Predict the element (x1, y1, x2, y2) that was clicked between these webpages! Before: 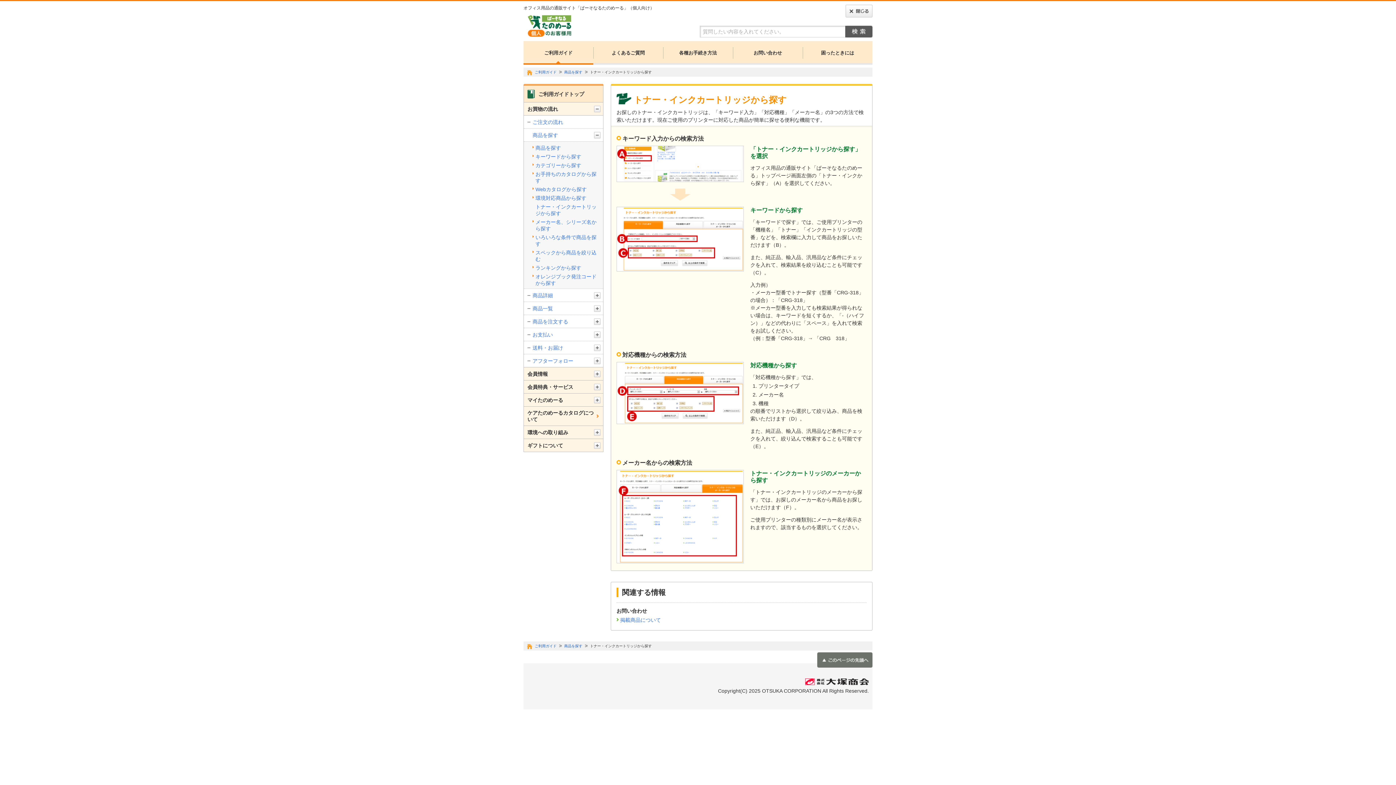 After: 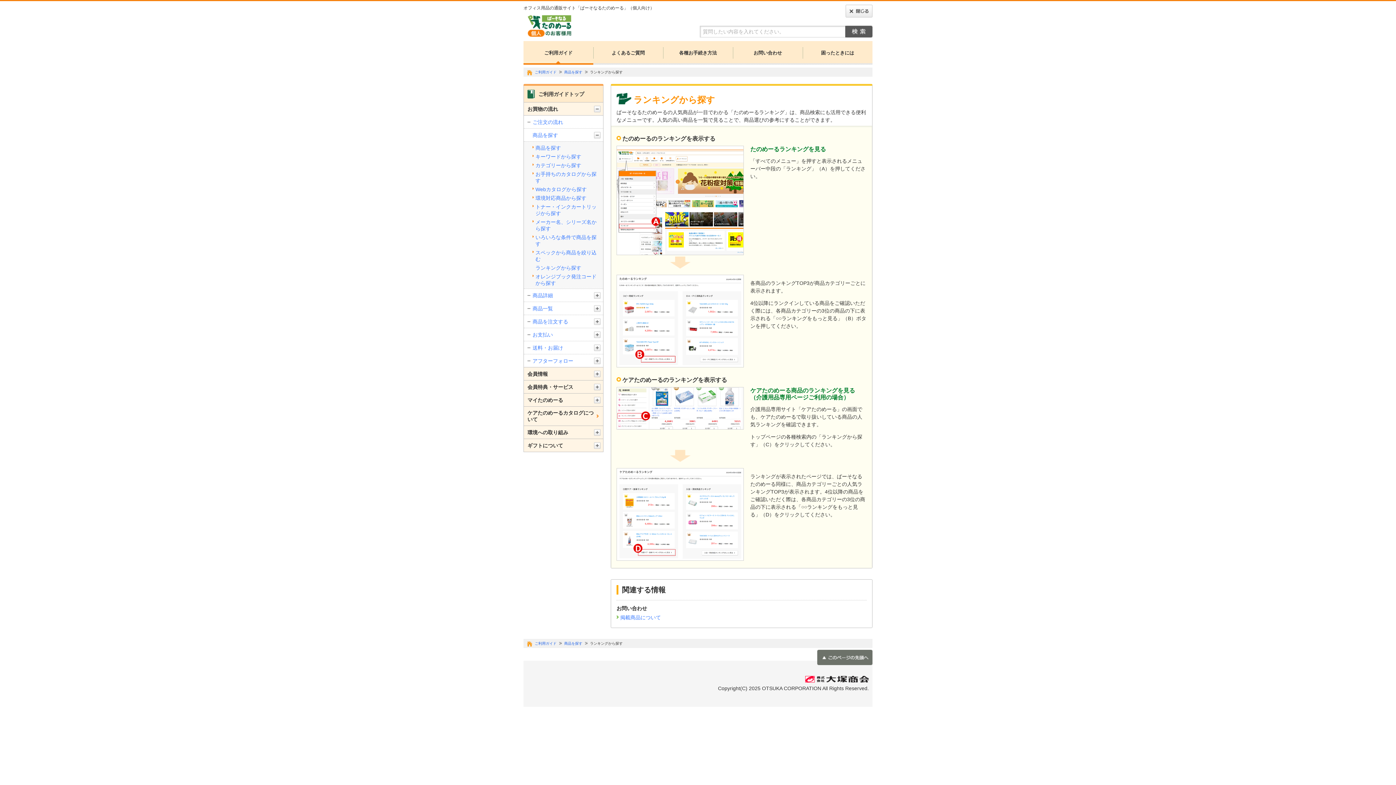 Action: bbox: (524, 263, 603, 272) label: ランキングから探す